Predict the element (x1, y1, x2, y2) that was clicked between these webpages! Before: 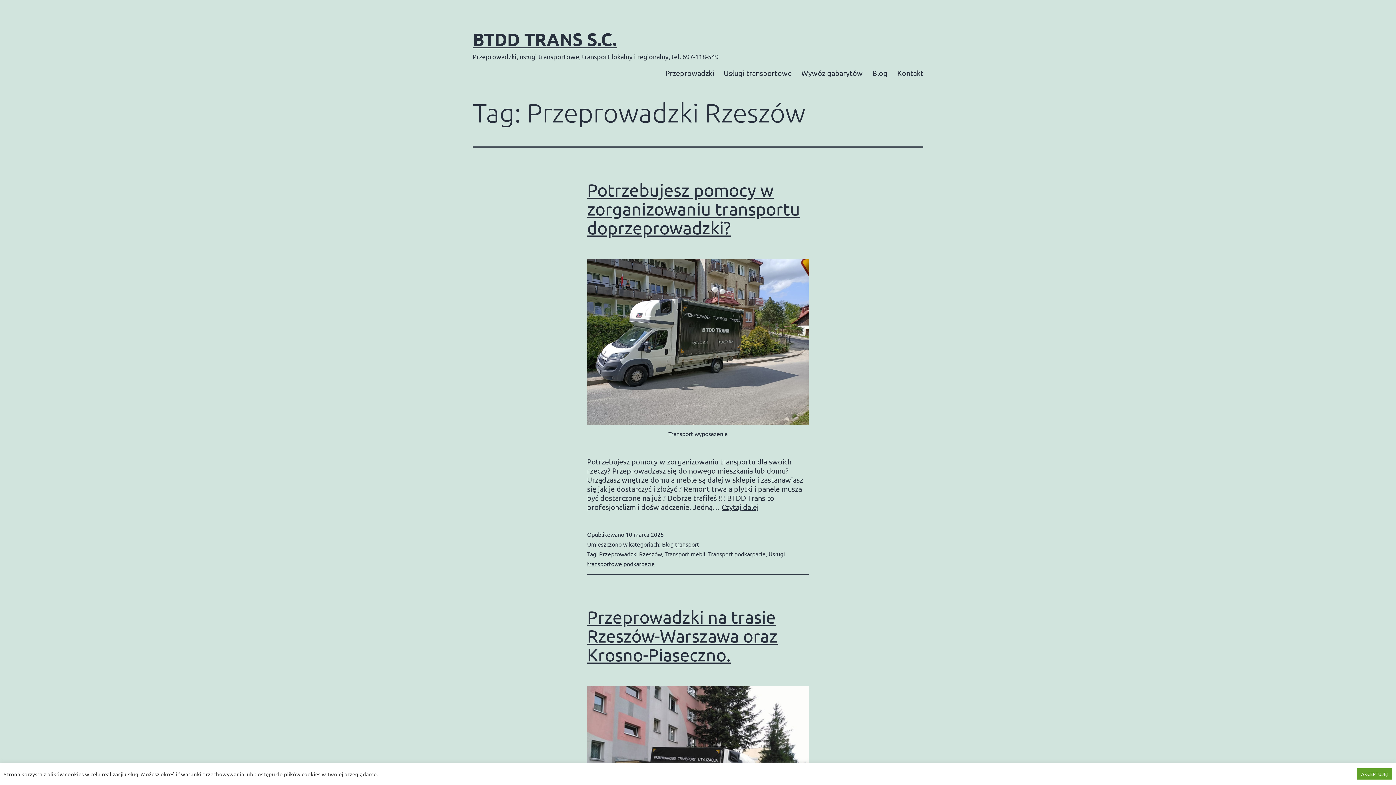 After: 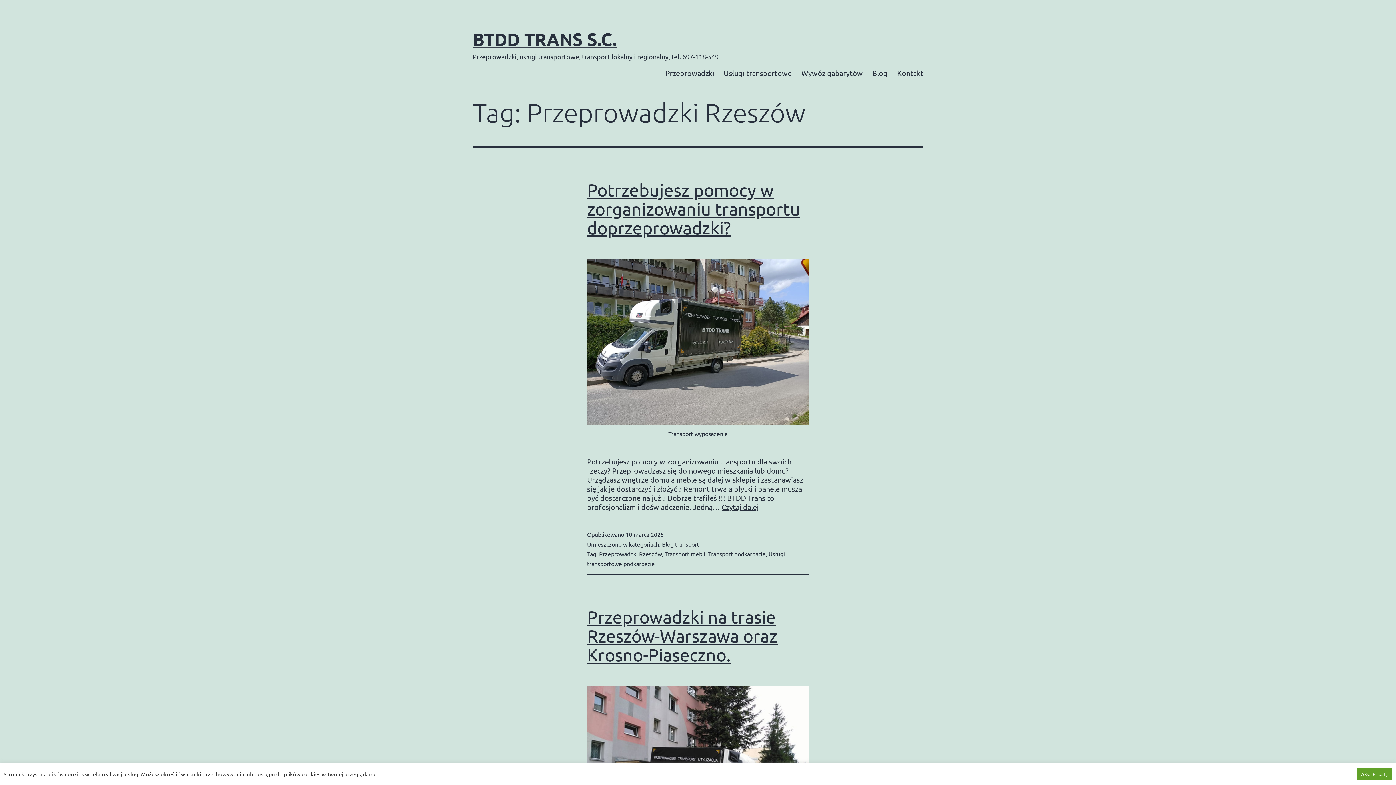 Action: bbox: (599, 550, 661, 557) label: Przeprowadzki Rzeszów